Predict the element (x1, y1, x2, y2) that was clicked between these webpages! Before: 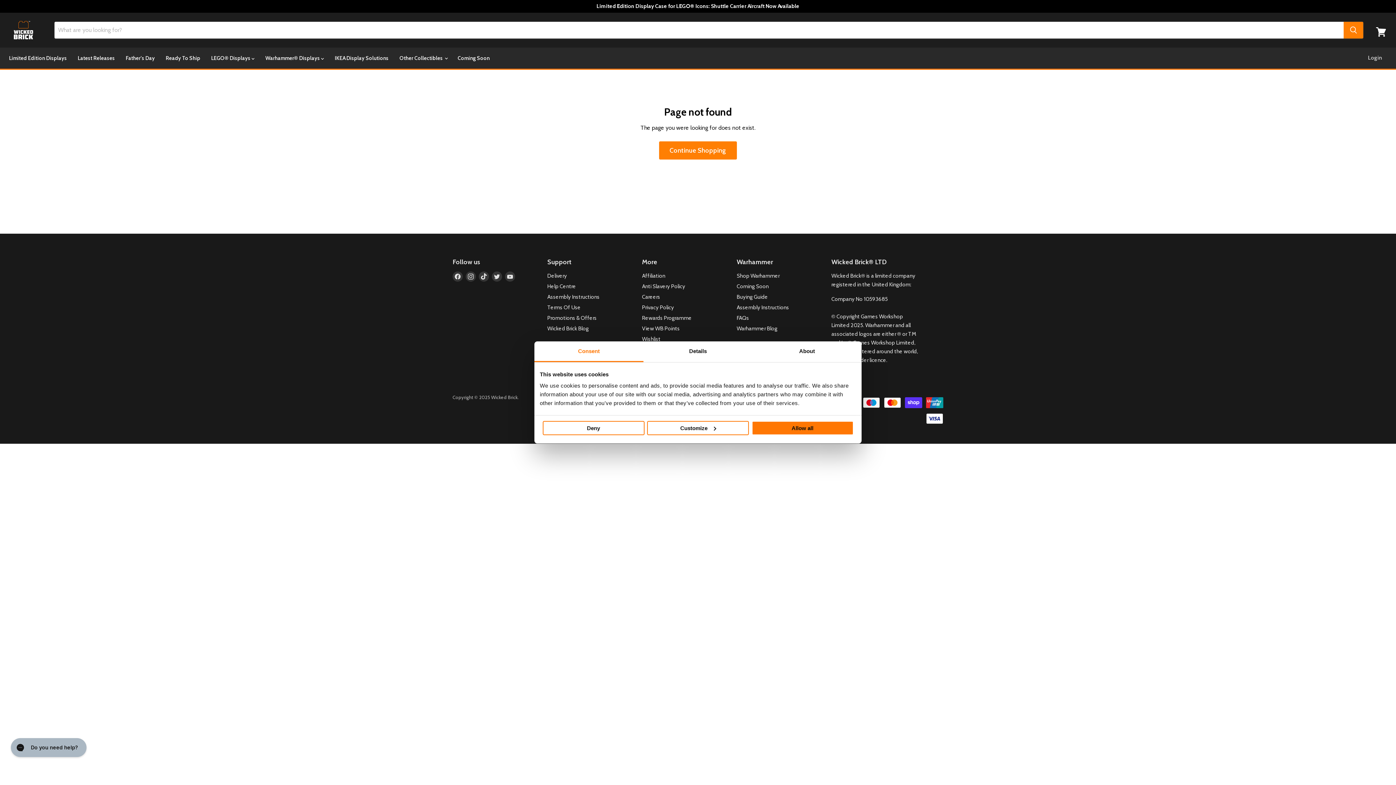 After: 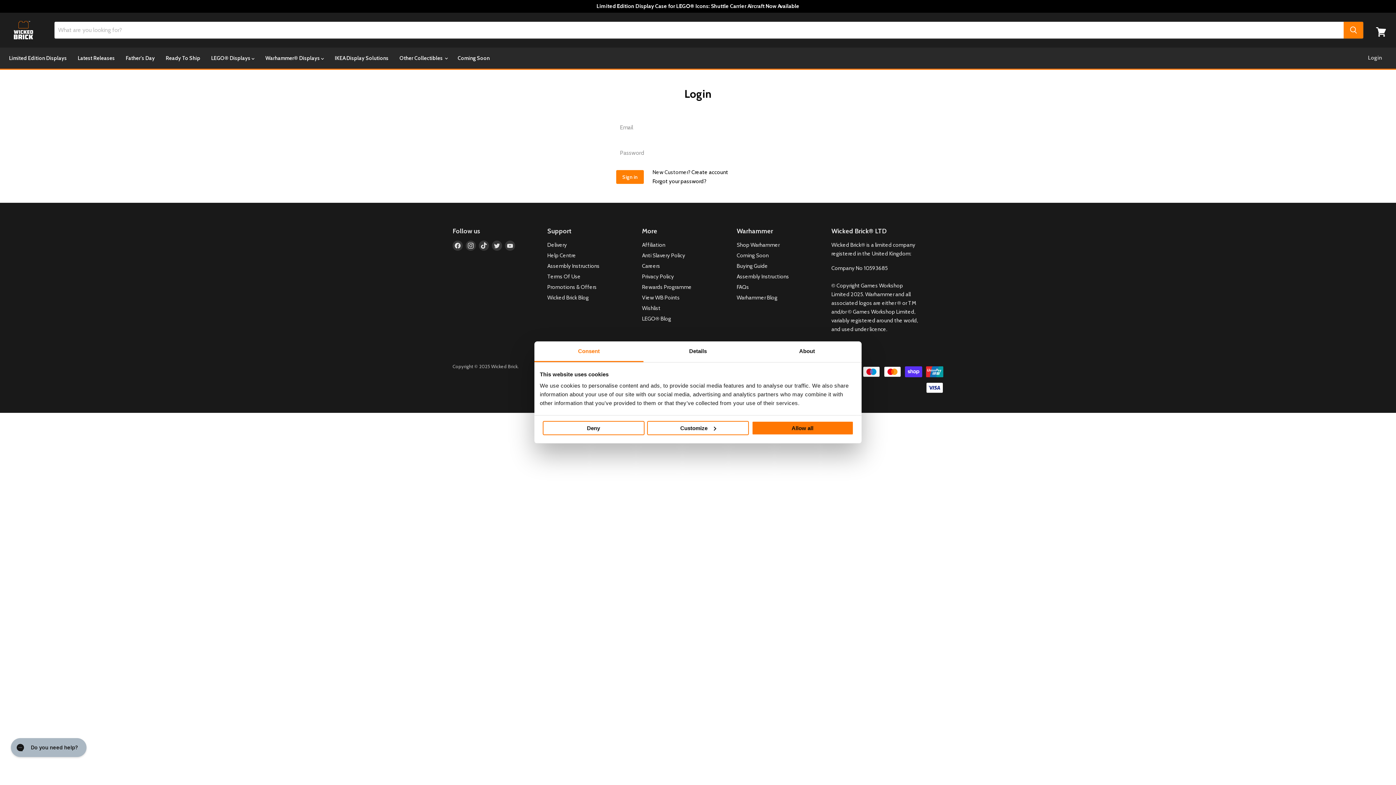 Action: bbox: (642, 325, 680, 331) label: View WB Points